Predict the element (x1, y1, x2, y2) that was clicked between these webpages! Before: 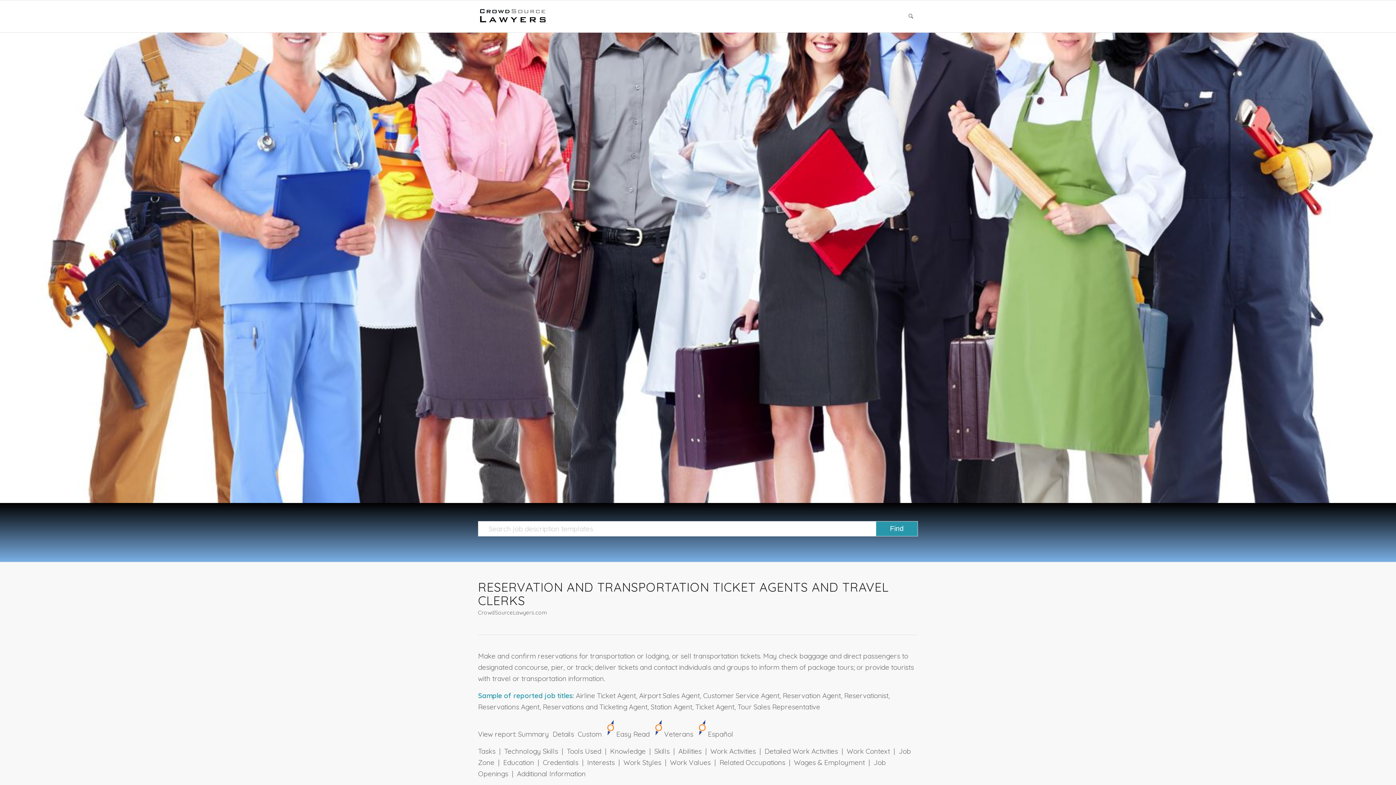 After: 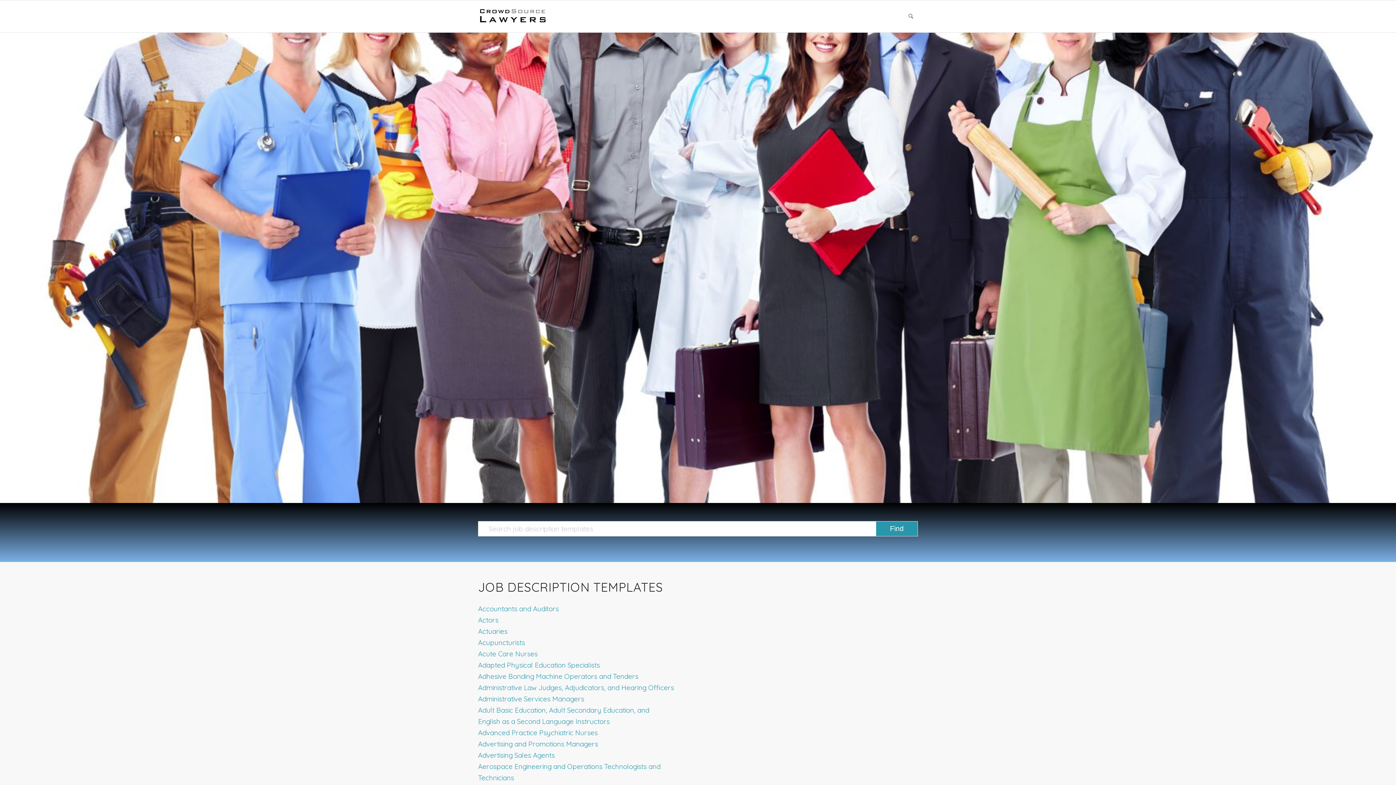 Action: label: CrowdSource Logo bbox: (478, 0, 547, 32)